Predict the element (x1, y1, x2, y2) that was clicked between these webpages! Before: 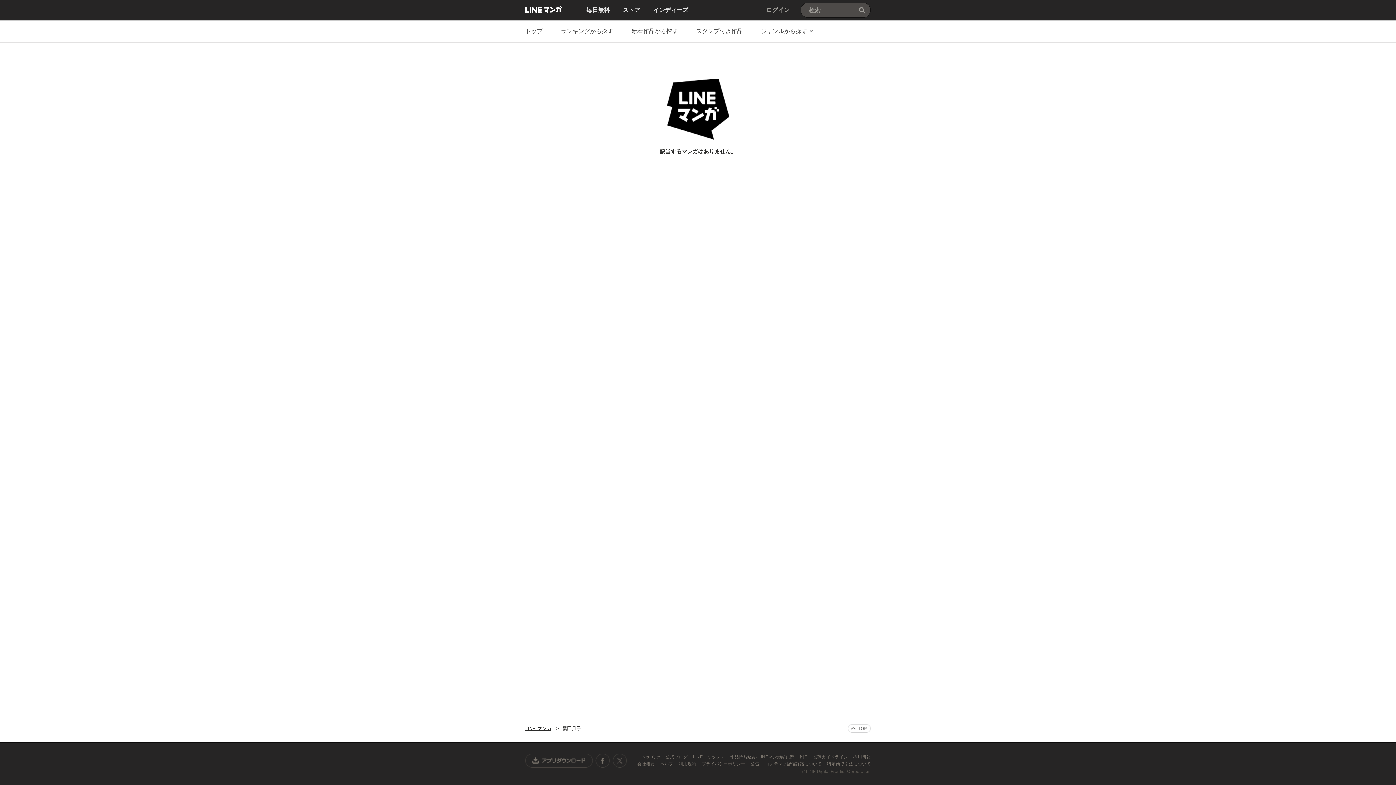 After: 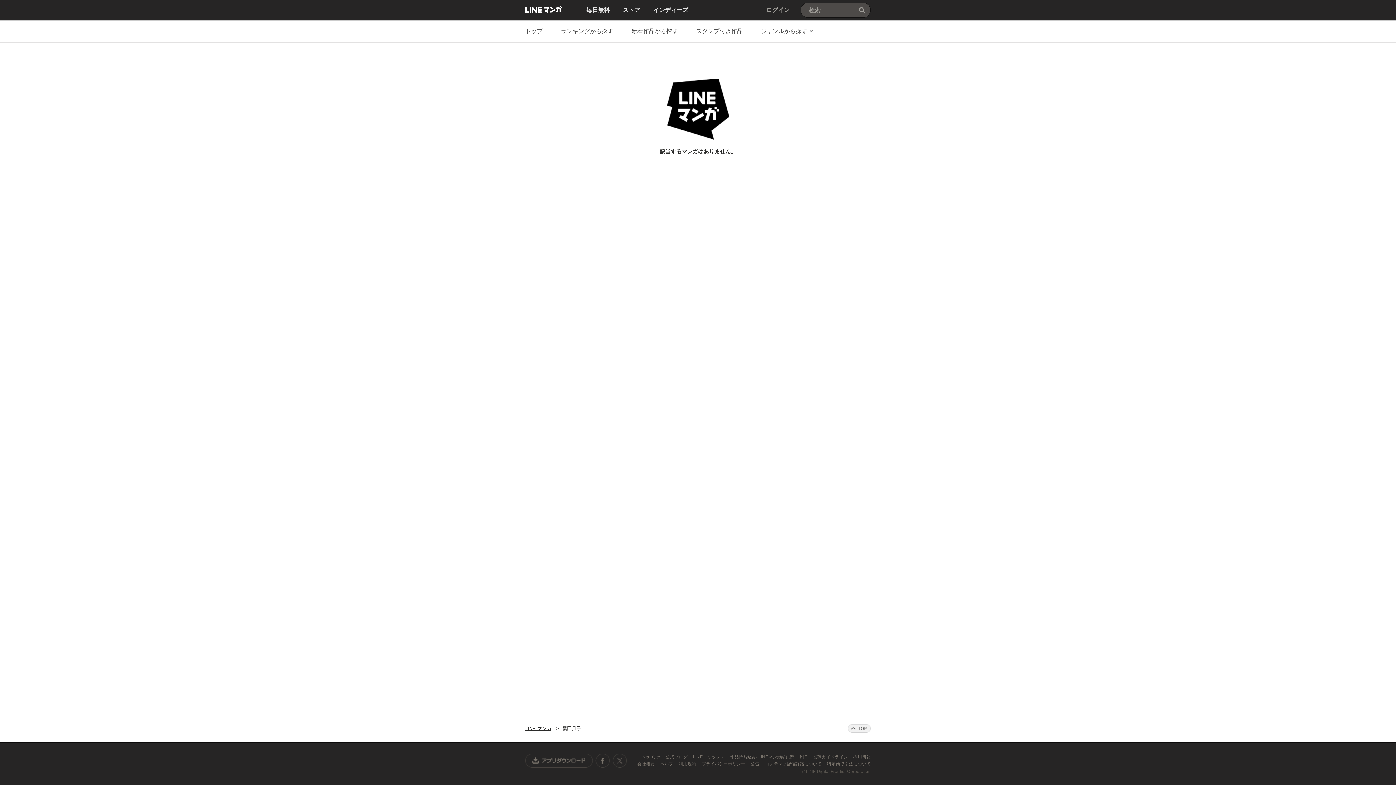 Action: label: ページの上へ戻る bbox: (848, 724, 870, 733)